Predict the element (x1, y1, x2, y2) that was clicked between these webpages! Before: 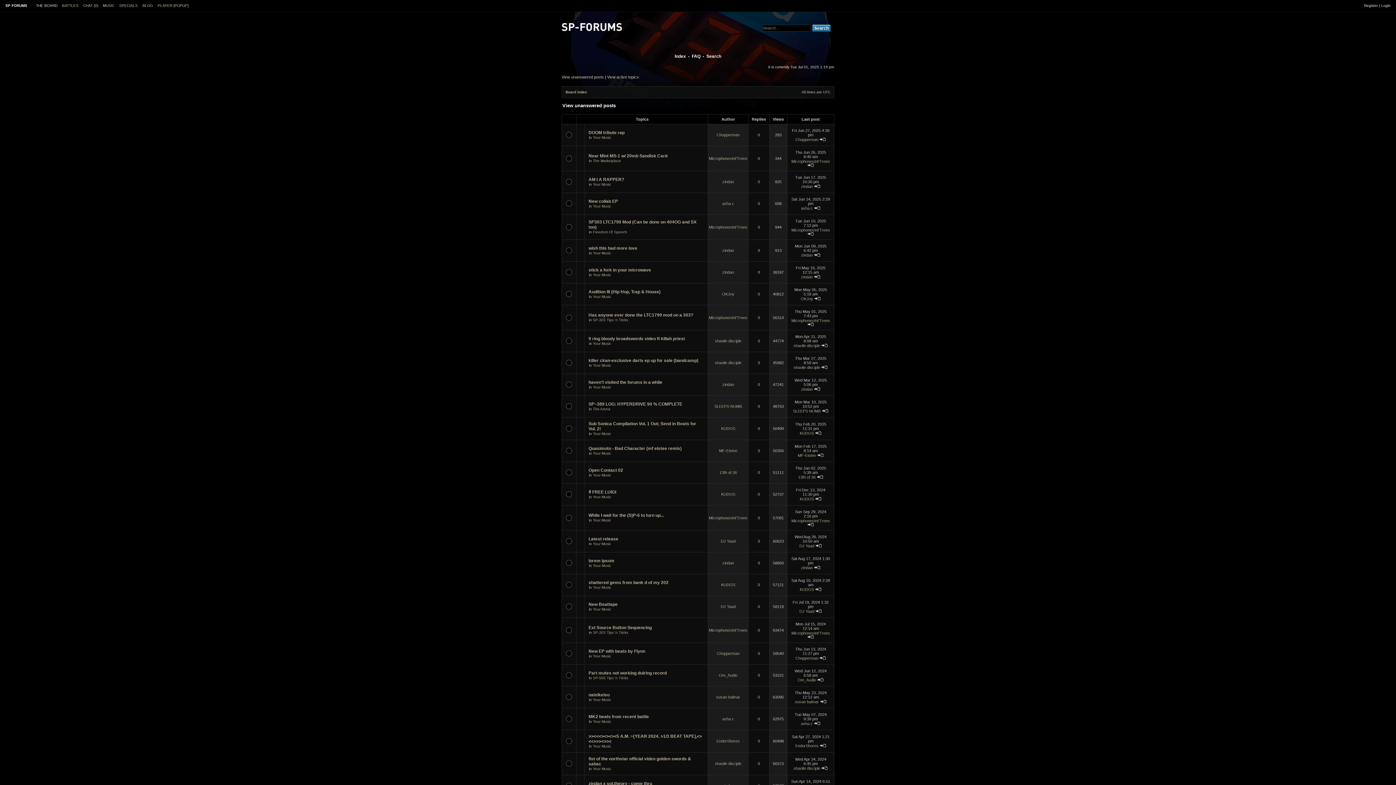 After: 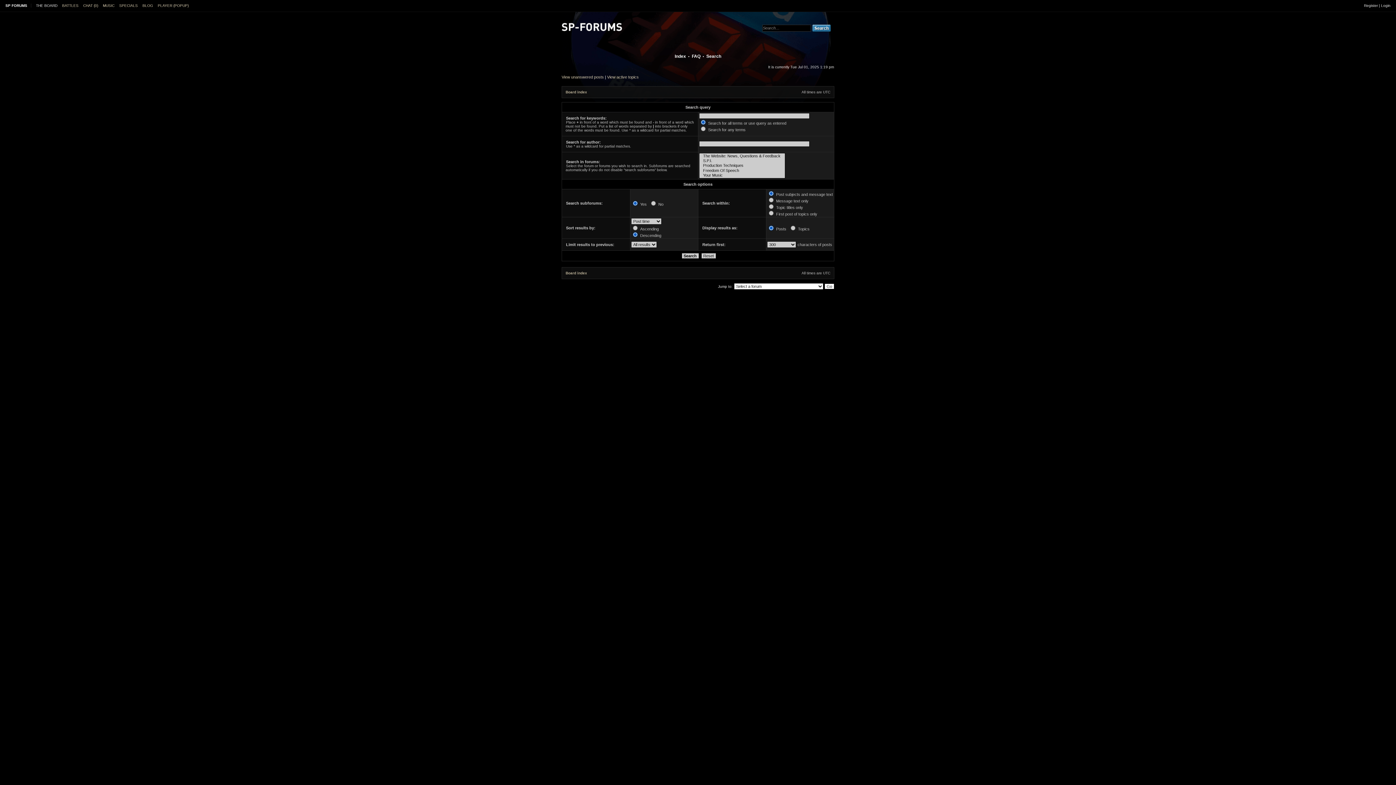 Action: label: Search bbox: (706, 53, 721, 58)